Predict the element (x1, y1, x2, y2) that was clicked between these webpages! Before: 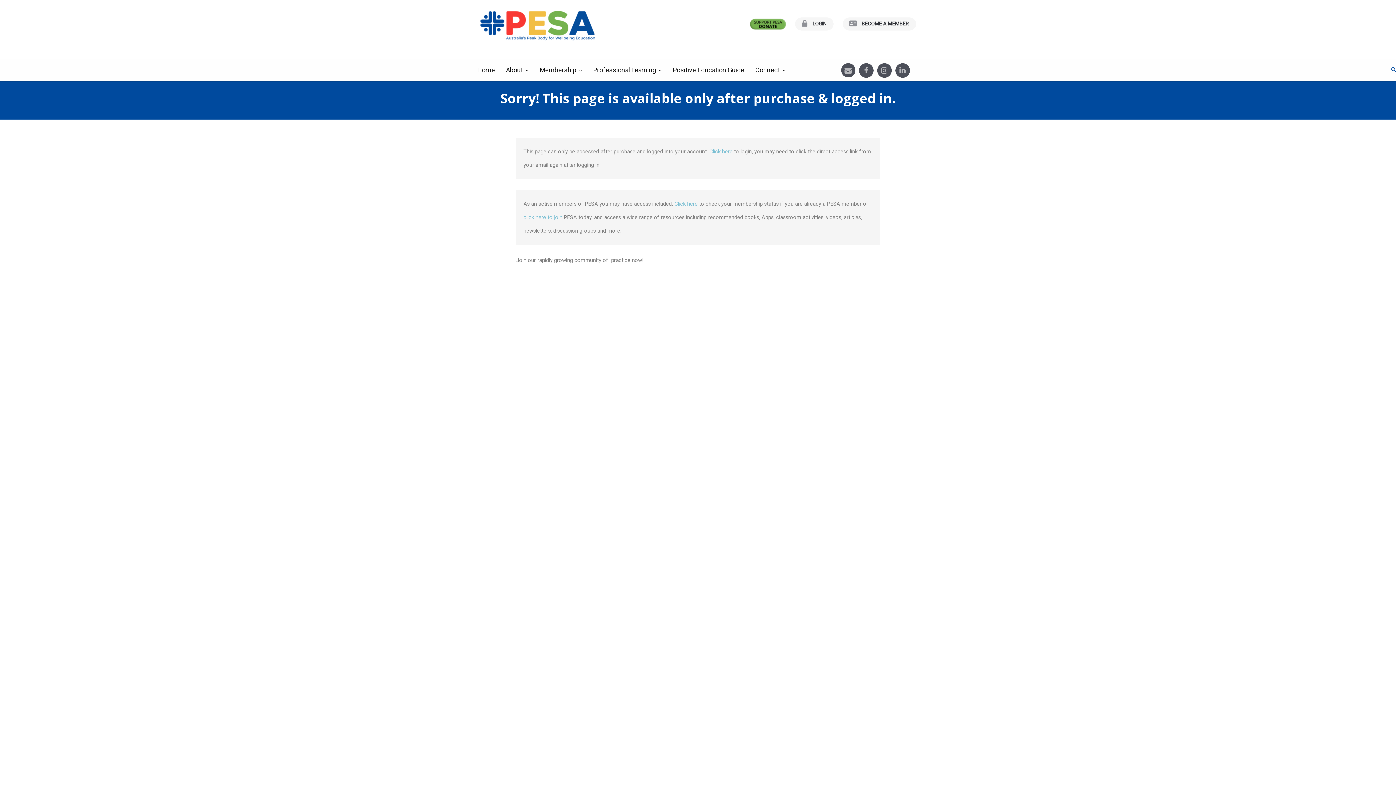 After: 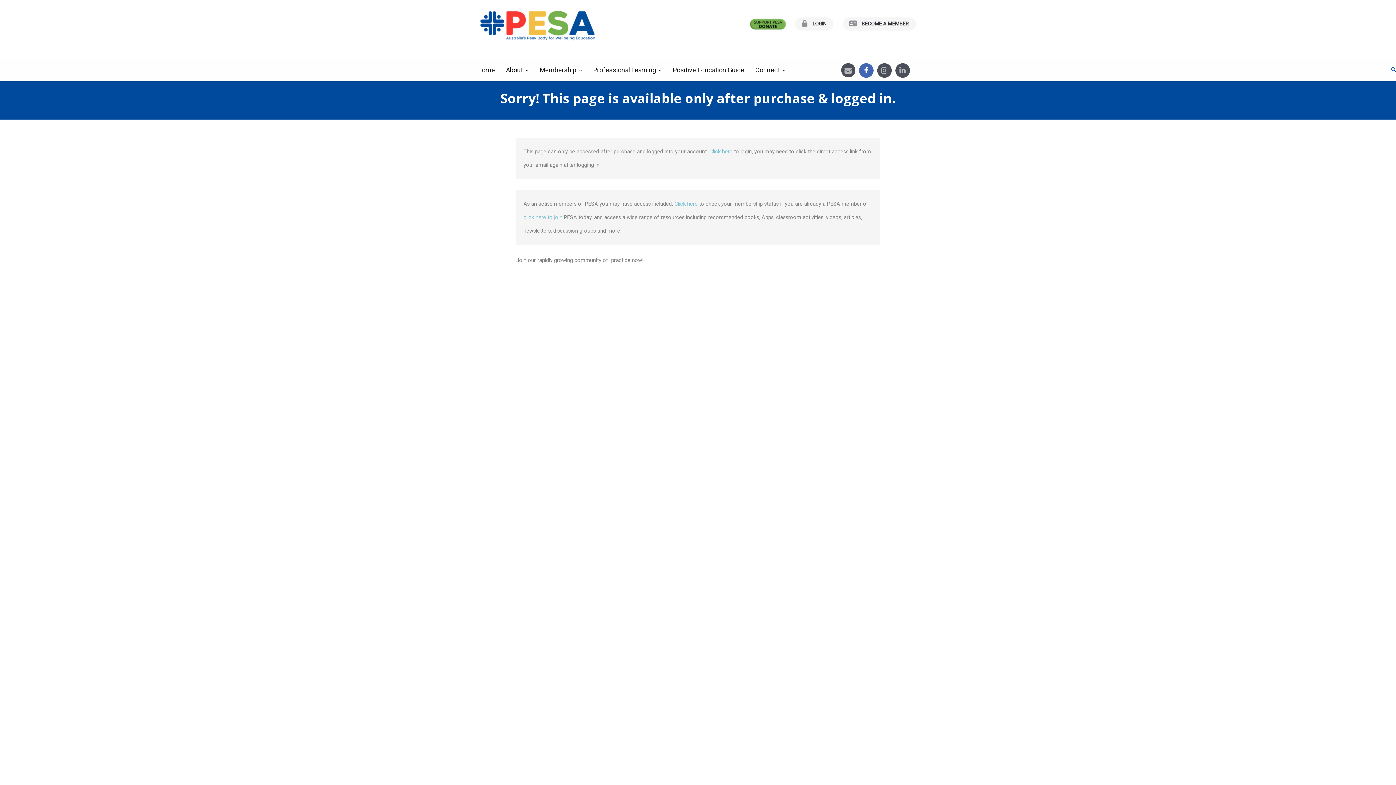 Action: bbox: (859, 63, 873, 77)